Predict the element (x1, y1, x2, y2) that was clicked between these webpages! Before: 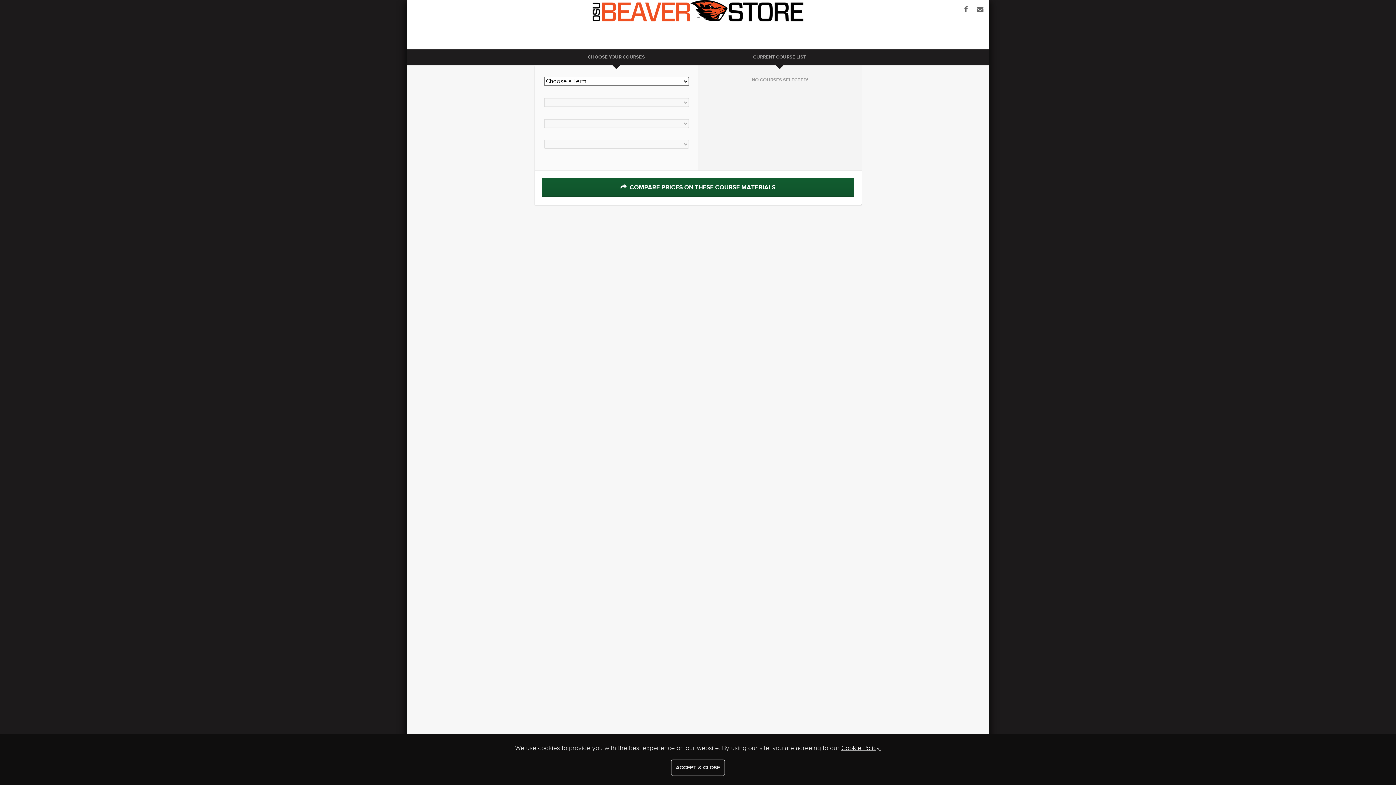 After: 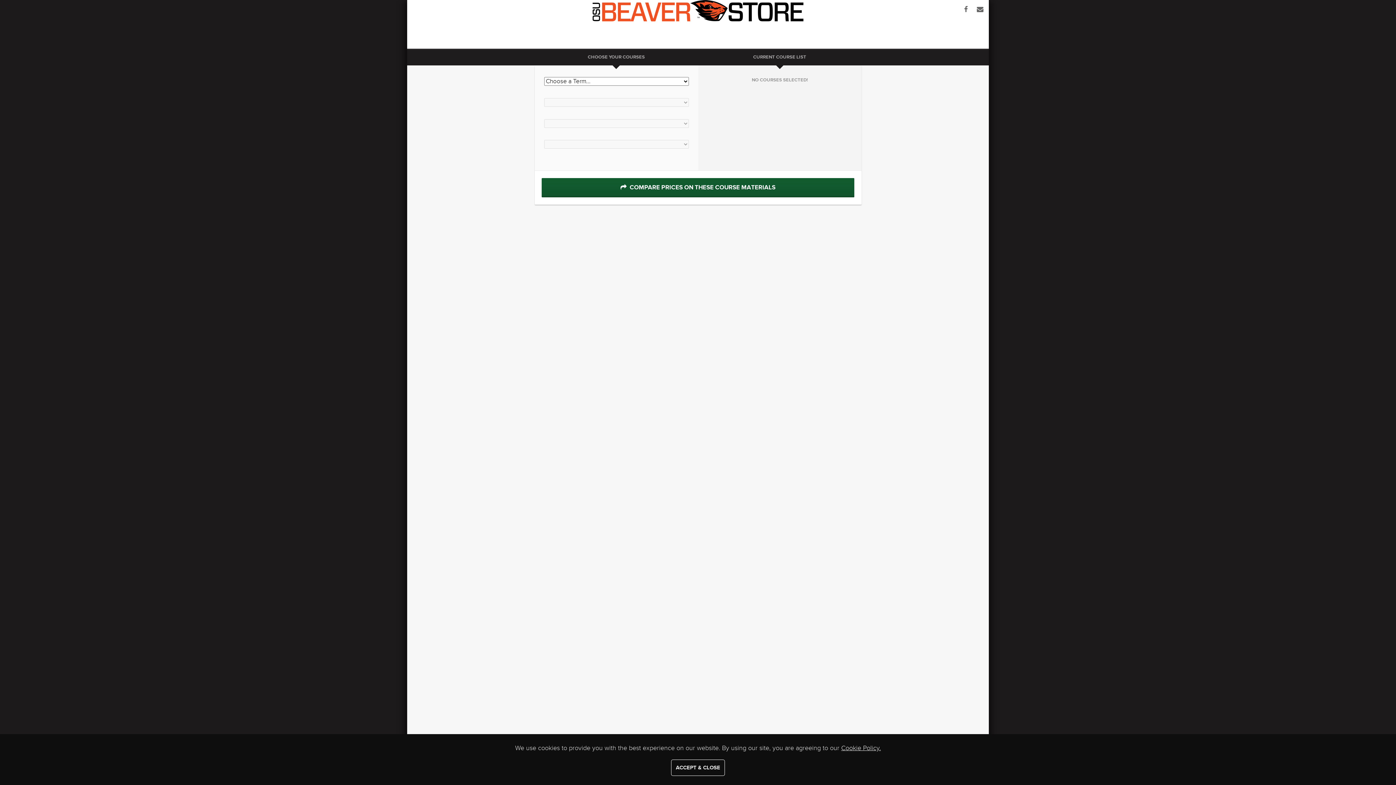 Action: bbox: (964, 5, 968, 13)